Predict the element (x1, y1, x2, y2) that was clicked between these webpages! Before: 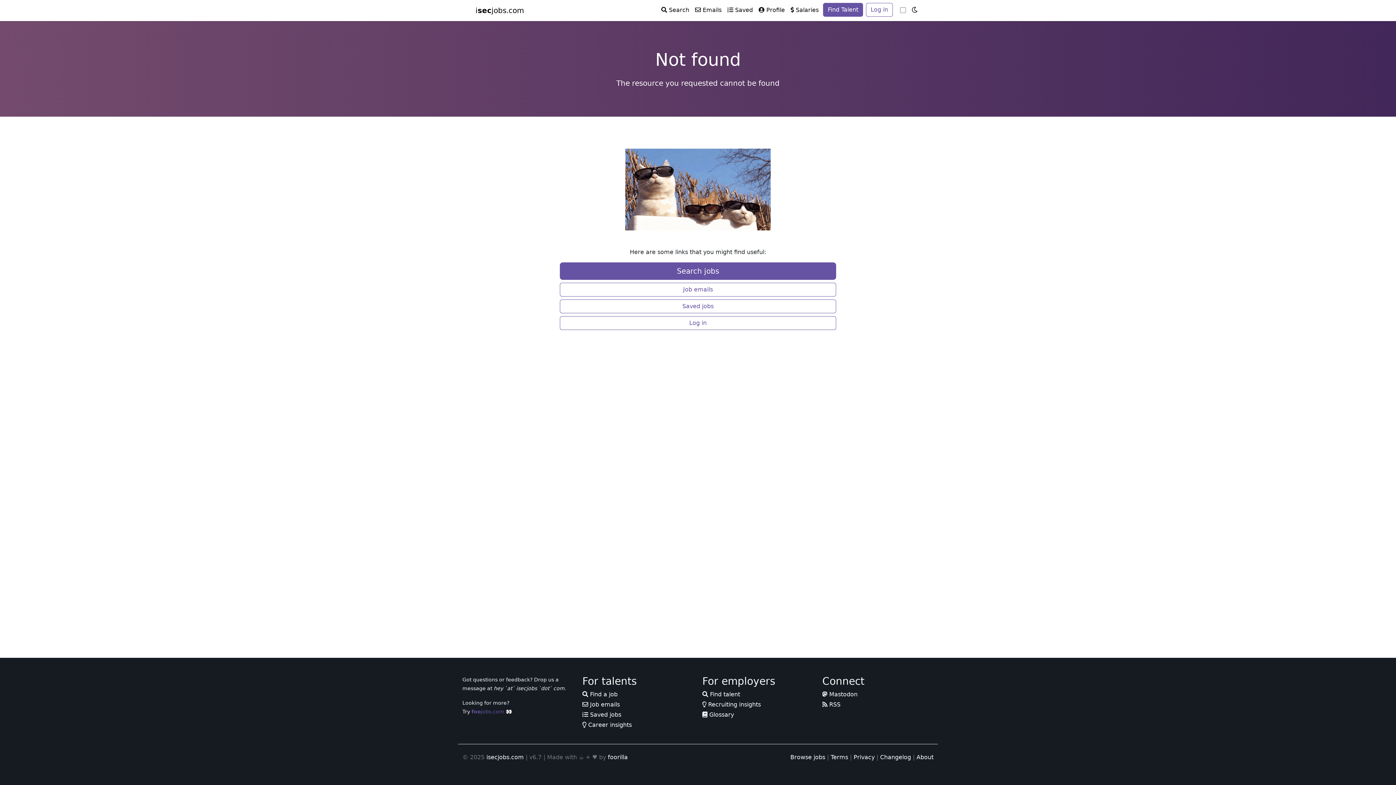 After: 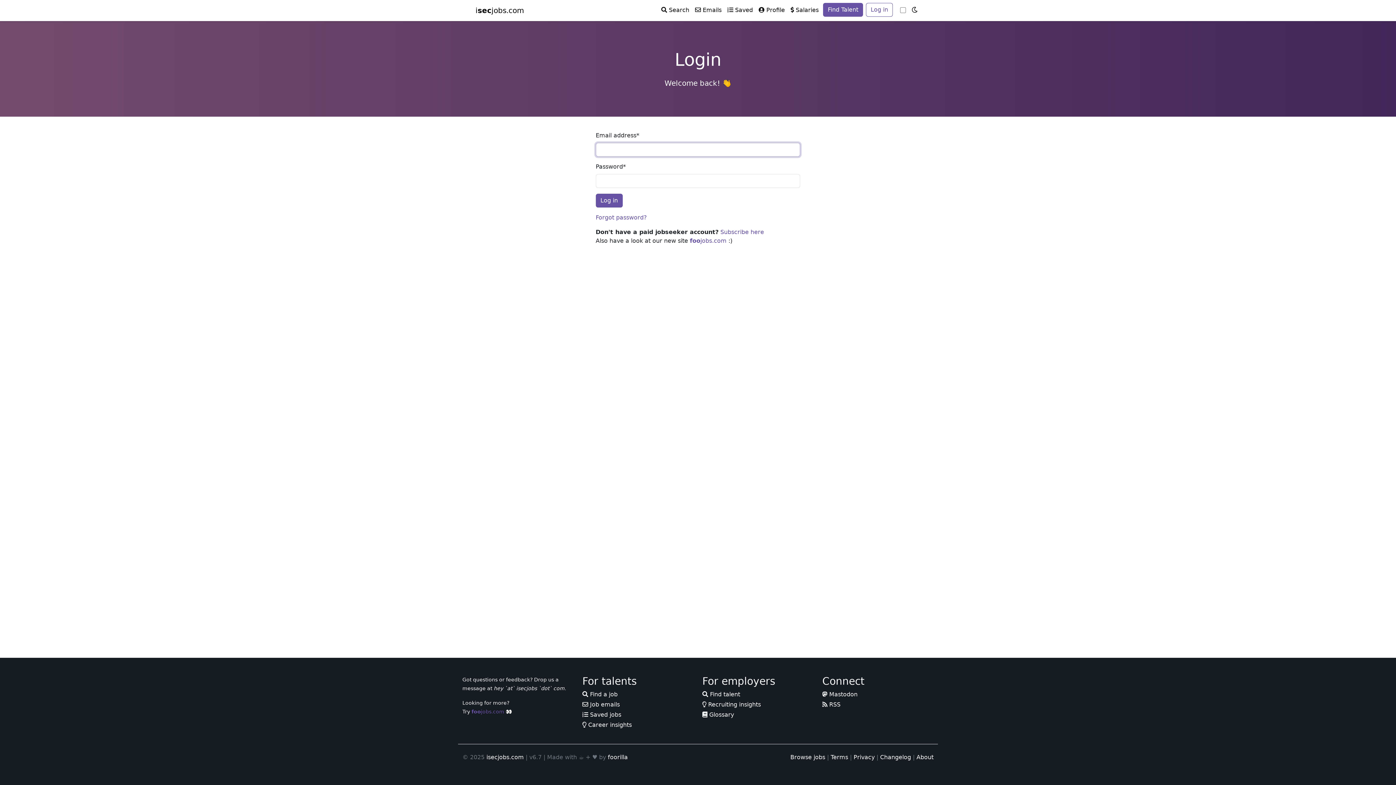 Action: label:  Profile bbox: (756, 2, 788, 17)